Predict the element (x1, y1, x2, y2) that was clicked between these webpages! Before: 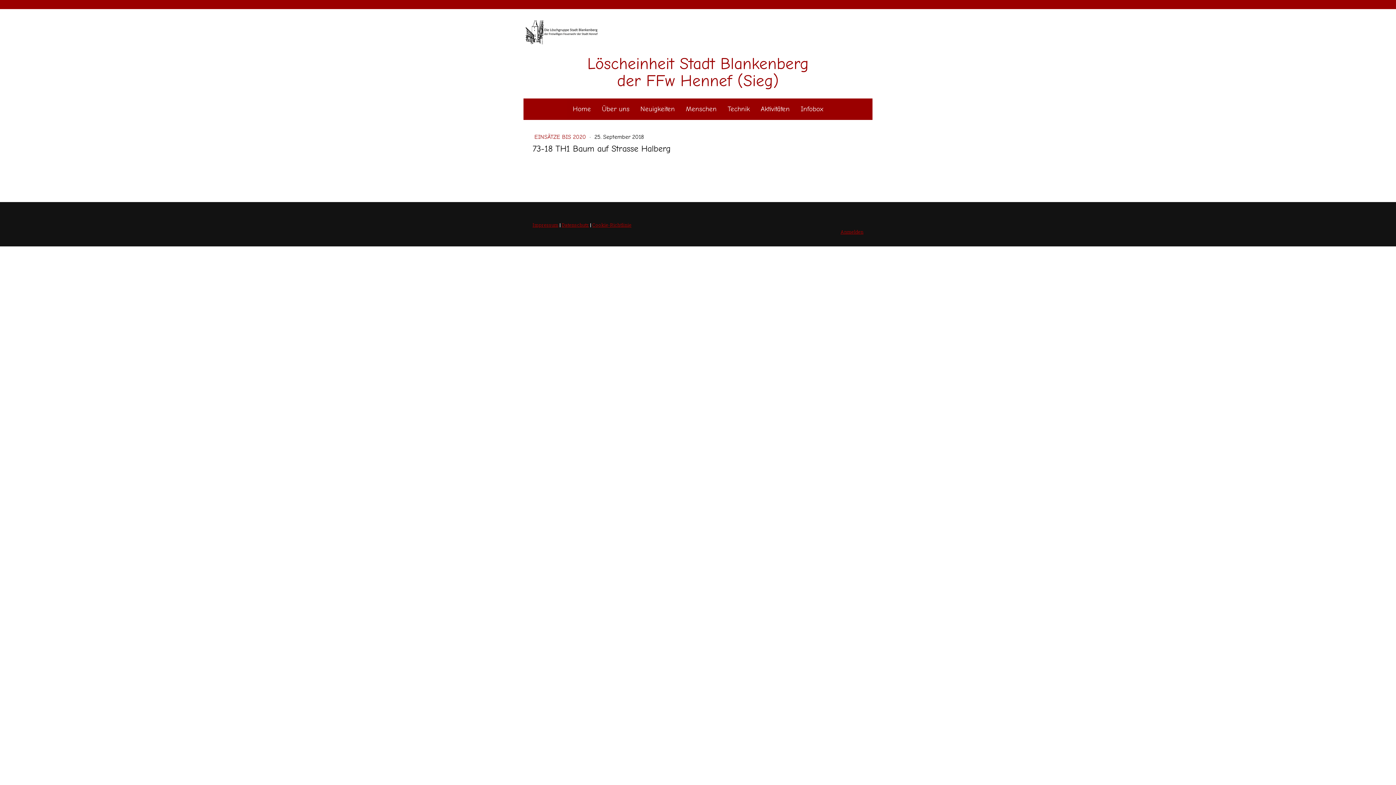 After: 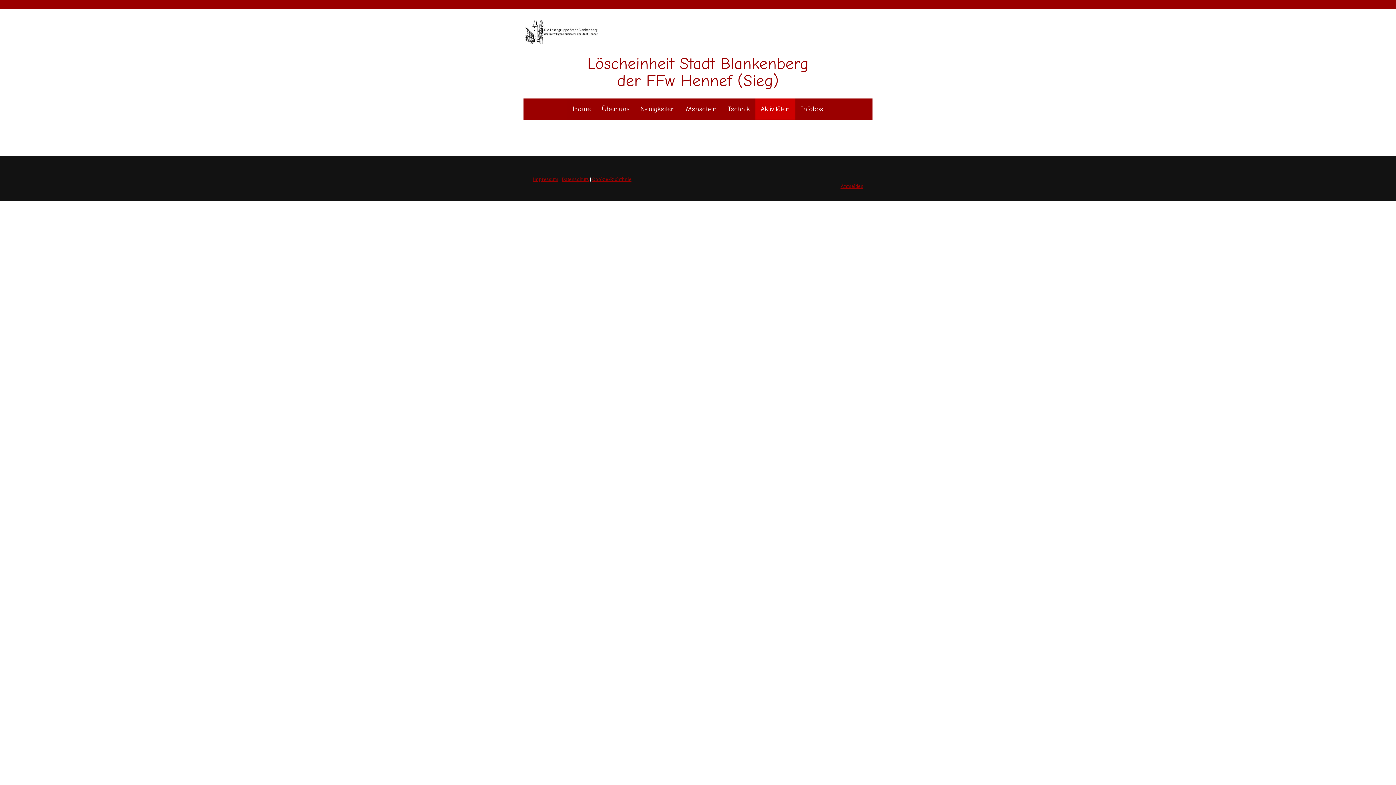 Action: bbox: (755, 98, 795, 119) label: Aktivitäten